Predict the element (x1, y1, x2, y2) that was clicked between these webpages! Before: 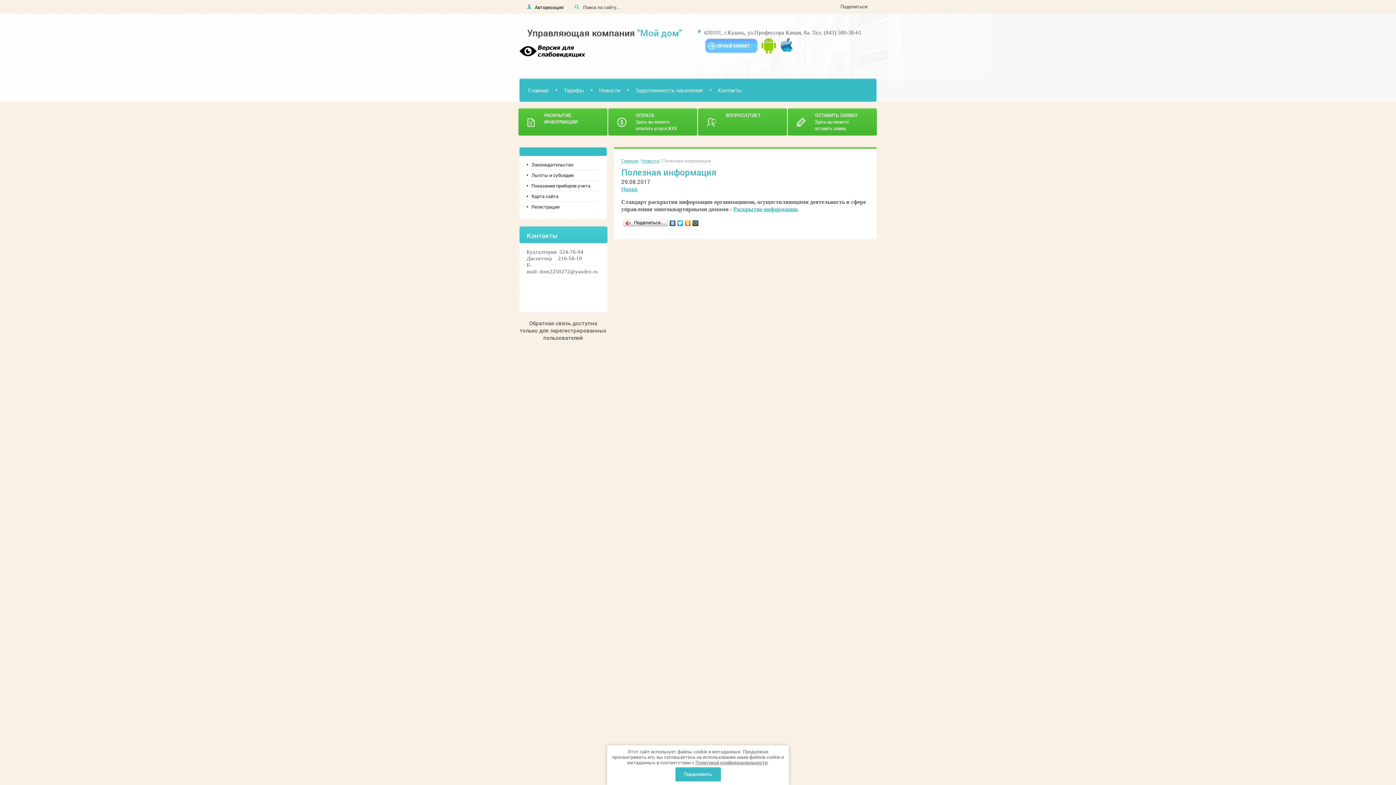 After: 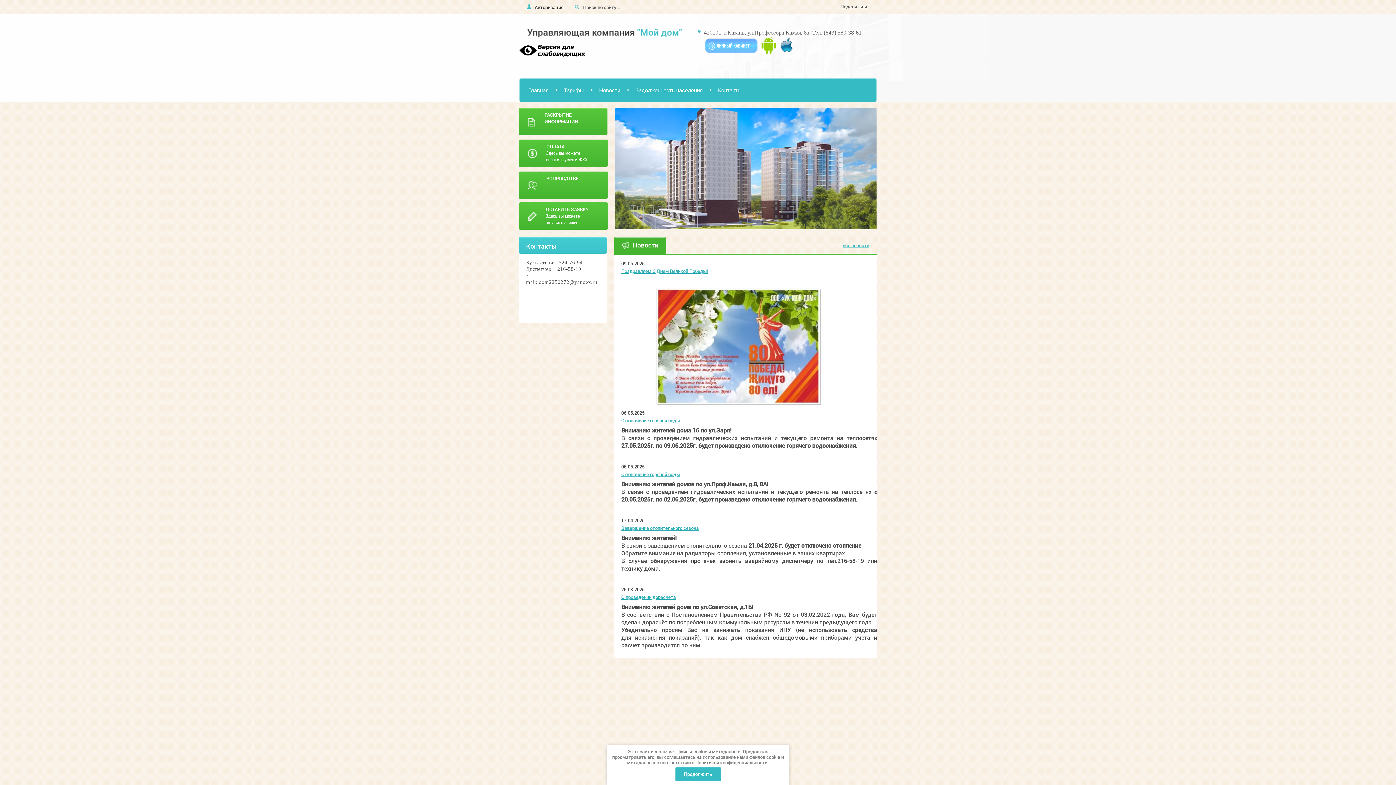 Action: label: Главная bbox: (621, 158, 638, 163)